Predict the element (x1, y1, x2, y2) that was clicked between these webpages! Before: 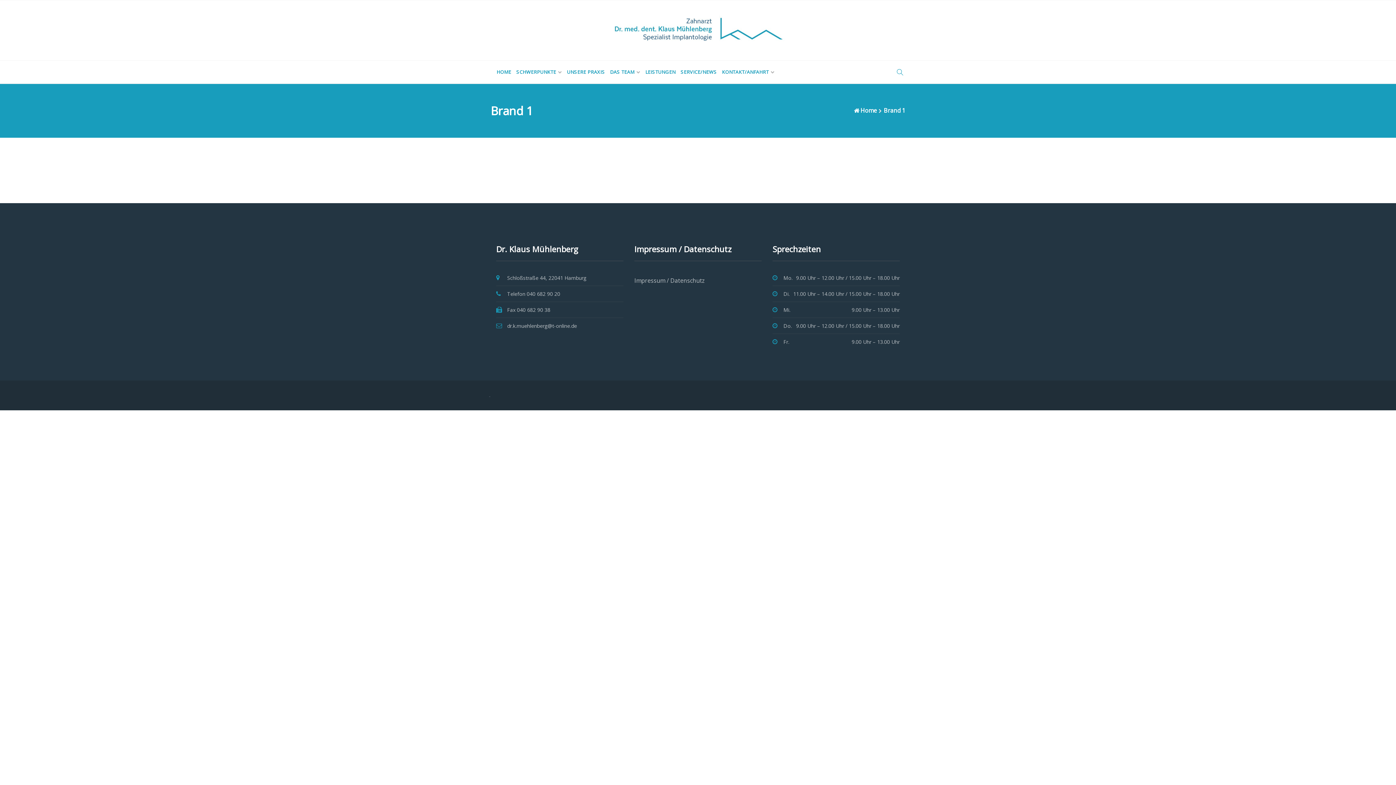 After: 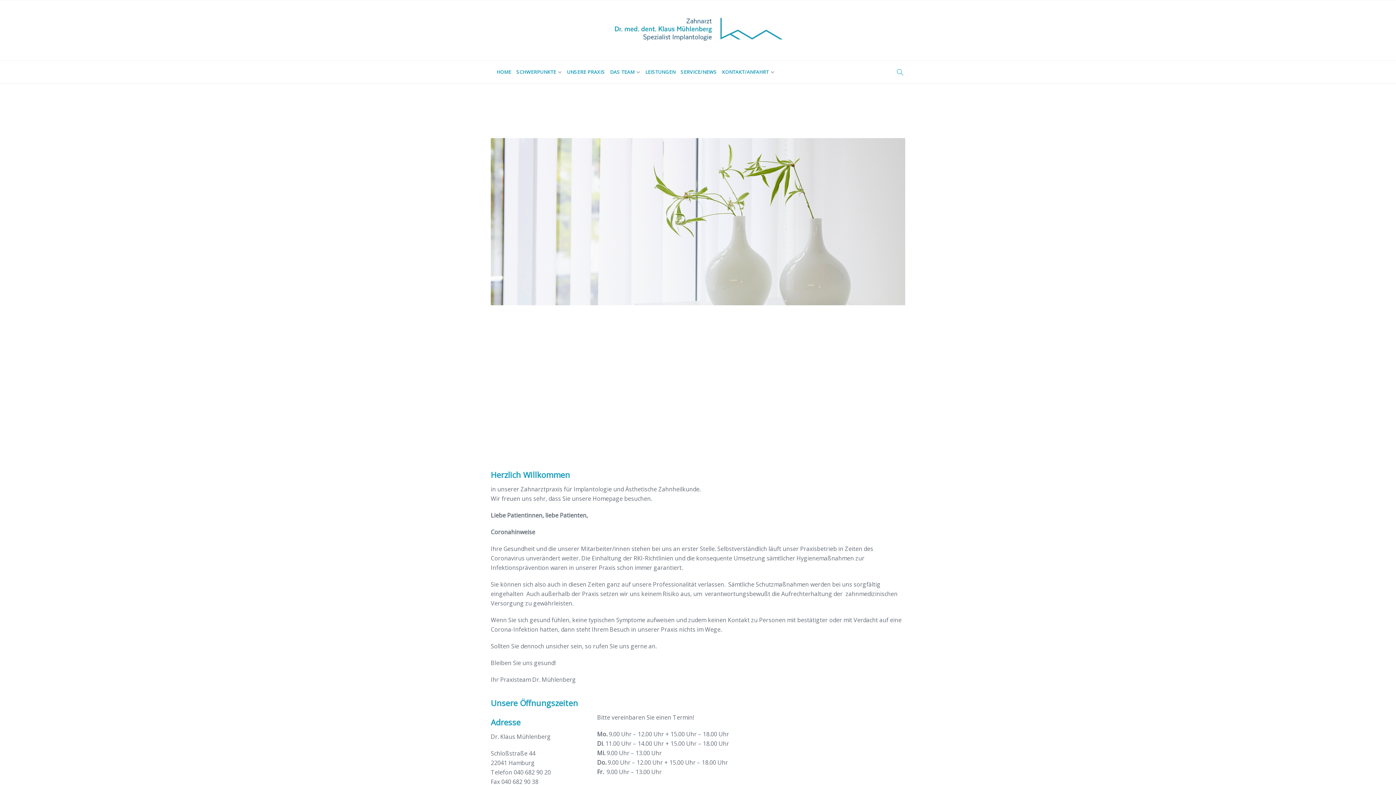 Action: bbox: (496, 61, 515, 82) label: HOME